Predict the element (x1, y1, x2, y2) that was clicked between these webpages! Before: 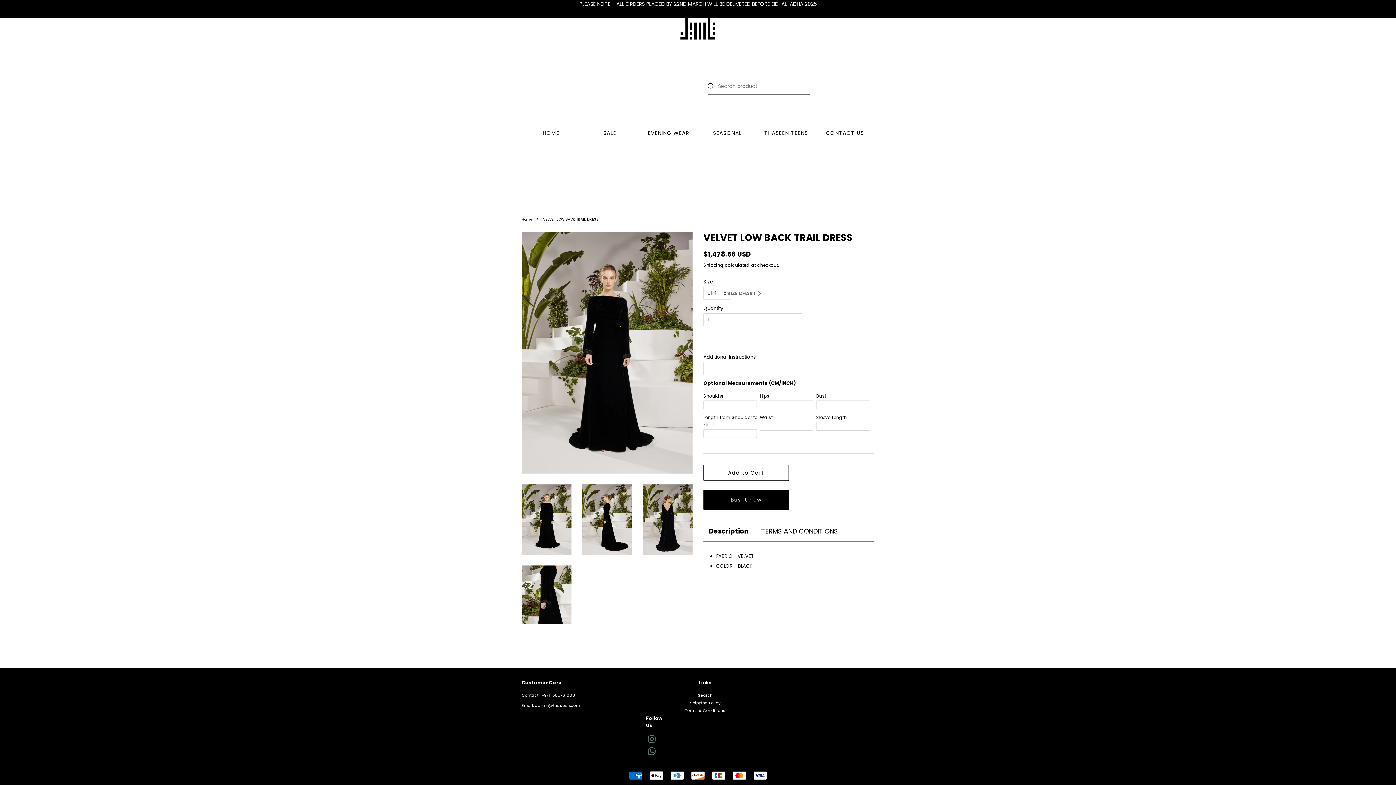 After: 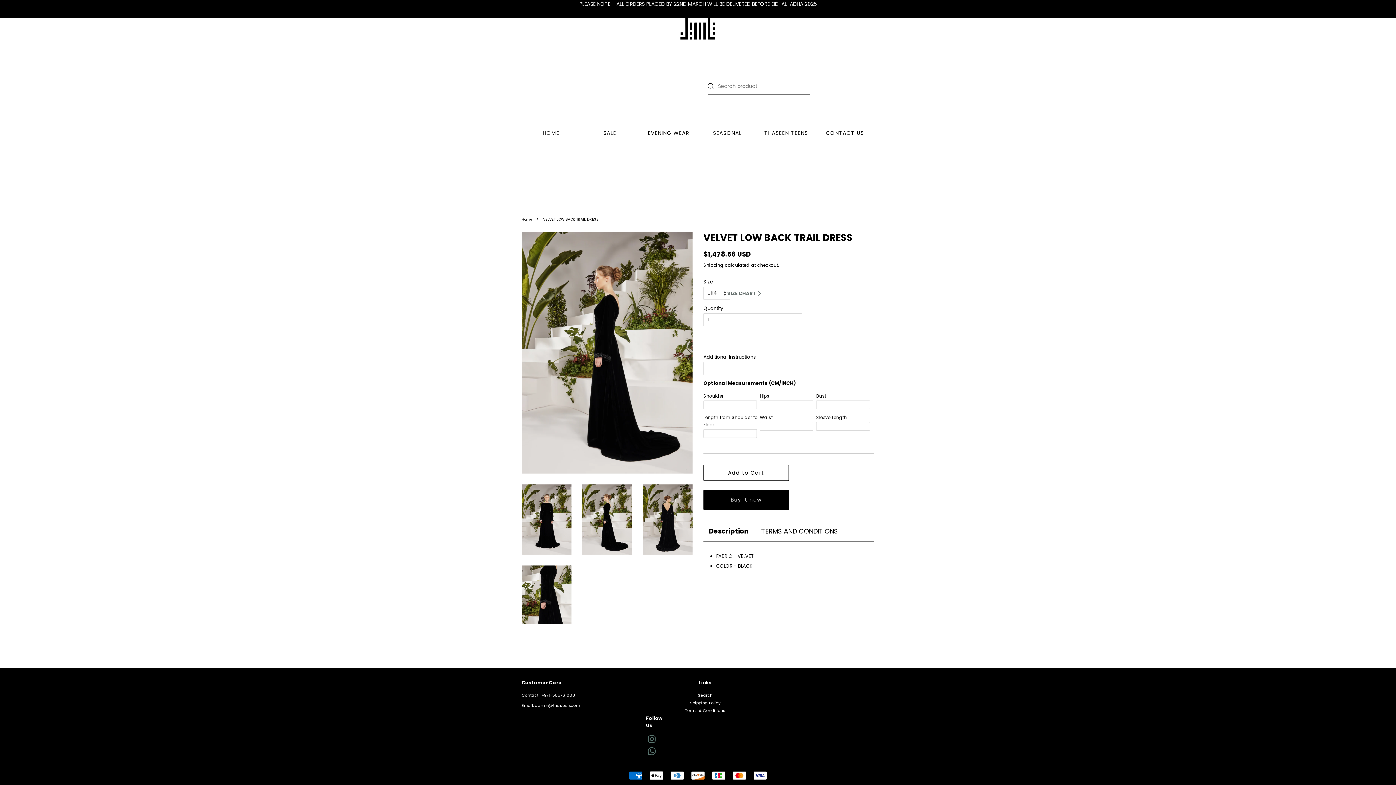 Action: bbox: (582, 484, 632, 554)